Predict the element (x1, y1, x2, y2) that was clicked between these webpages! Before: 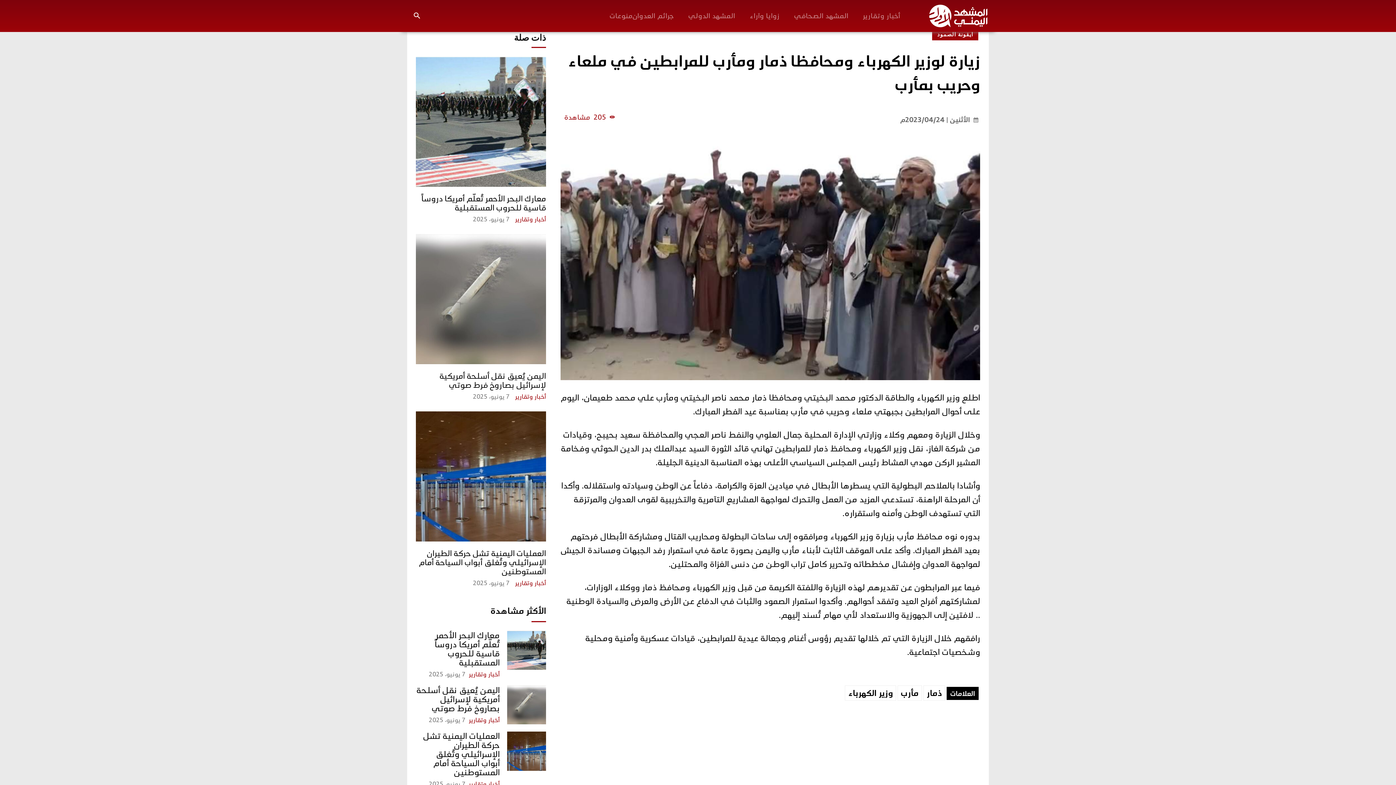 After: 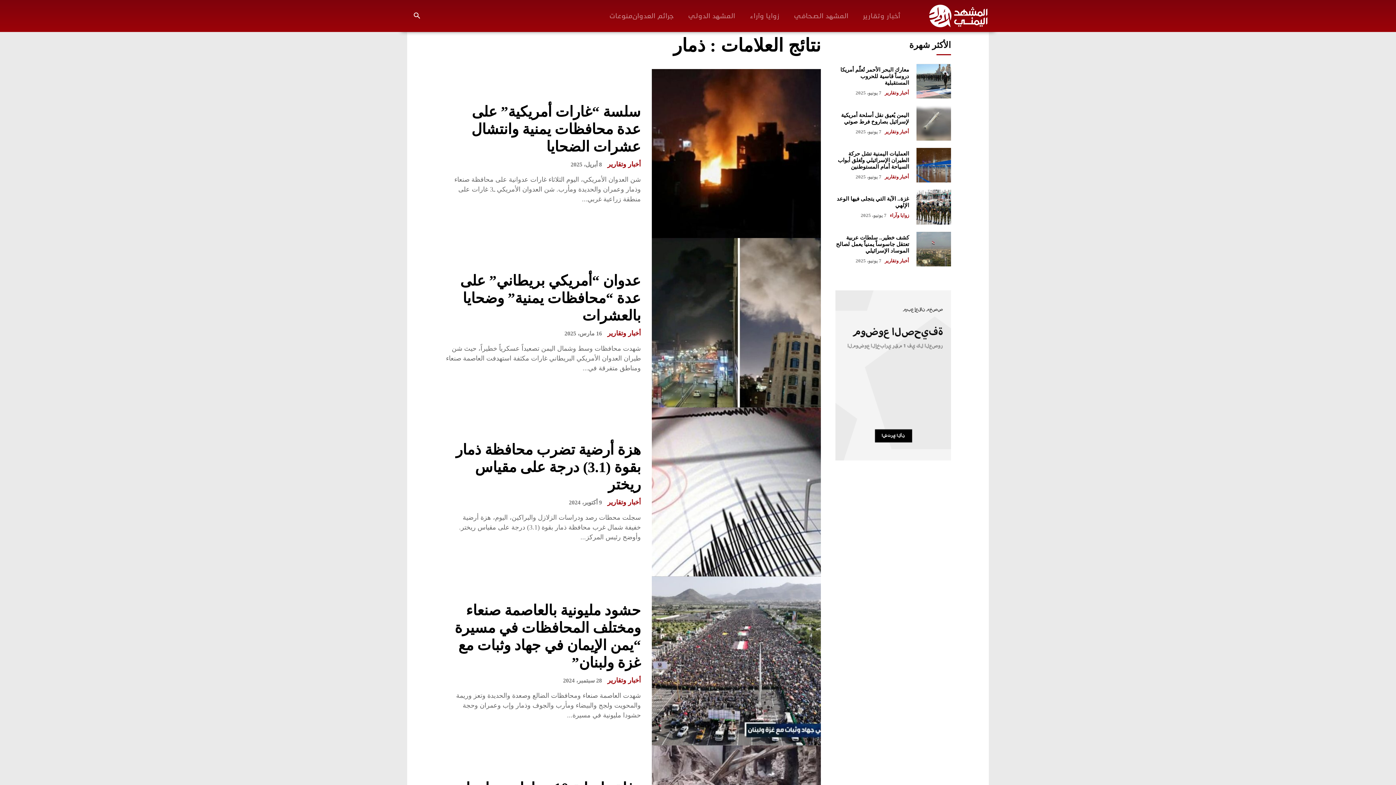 Action: bbox: (923, 685, 945, 701) label: ذمار